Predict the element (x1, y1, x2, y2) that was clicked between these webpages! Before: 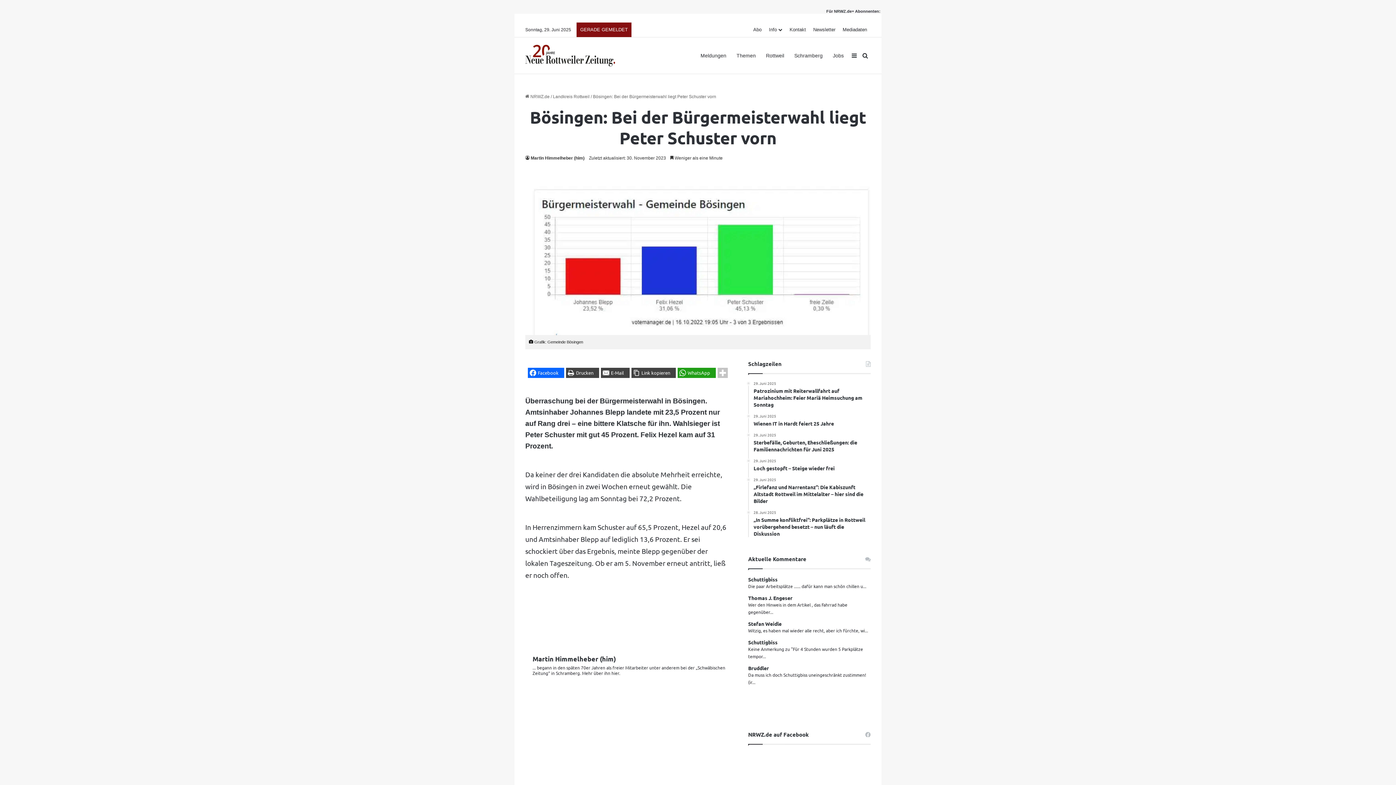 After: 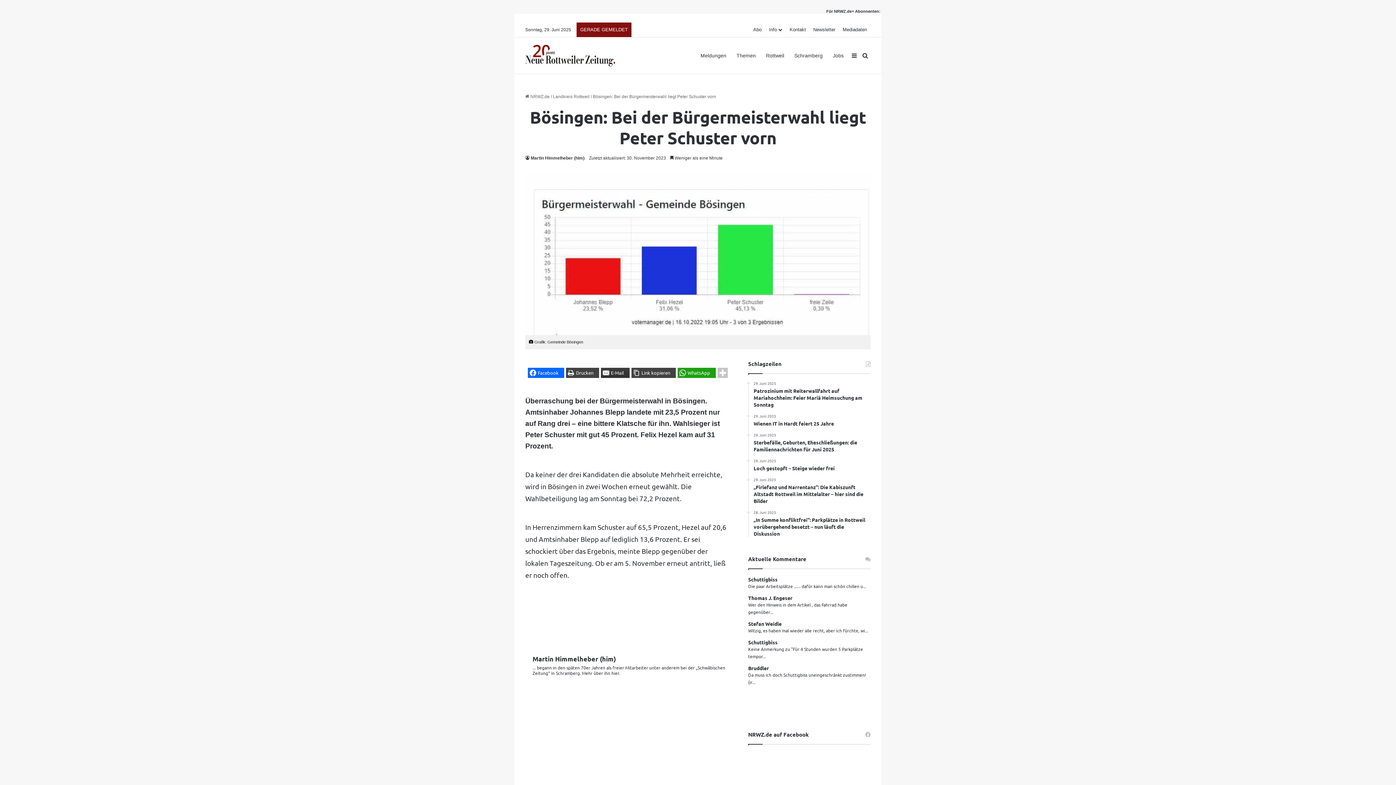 Action: bbox: (600, 367, 629, 378) label: E-Mail